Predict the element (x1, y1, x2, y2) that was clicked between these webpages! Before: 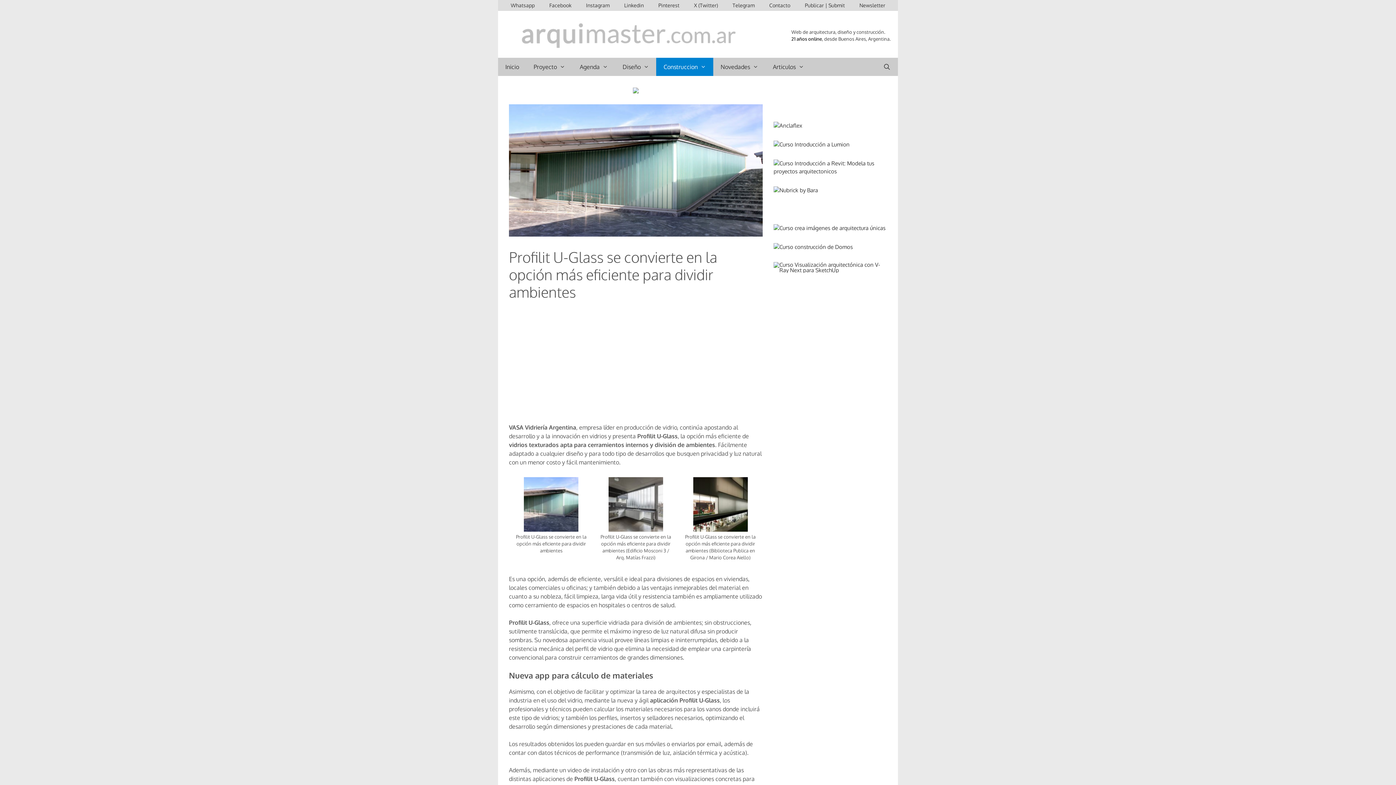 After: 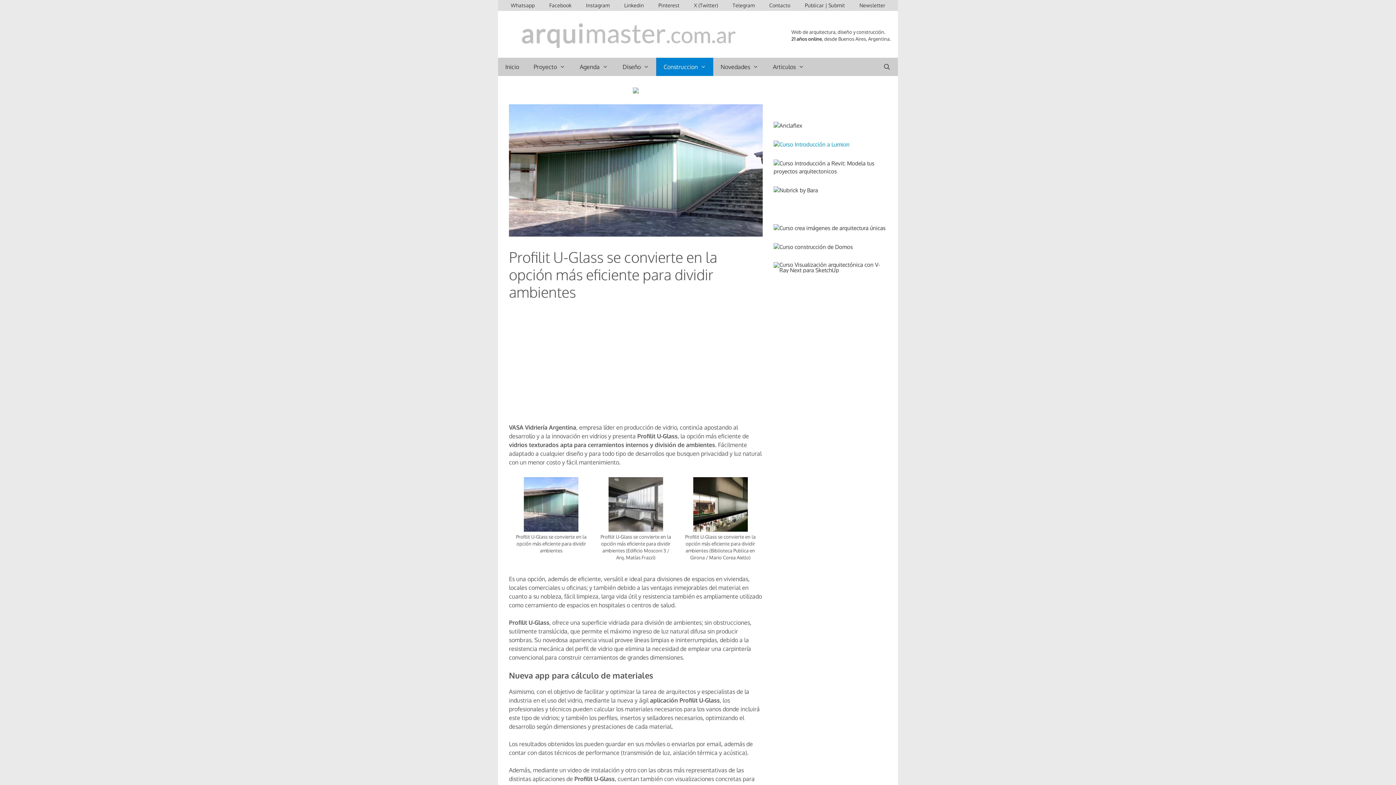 Action: bbox: (773, 141, 849, 147)